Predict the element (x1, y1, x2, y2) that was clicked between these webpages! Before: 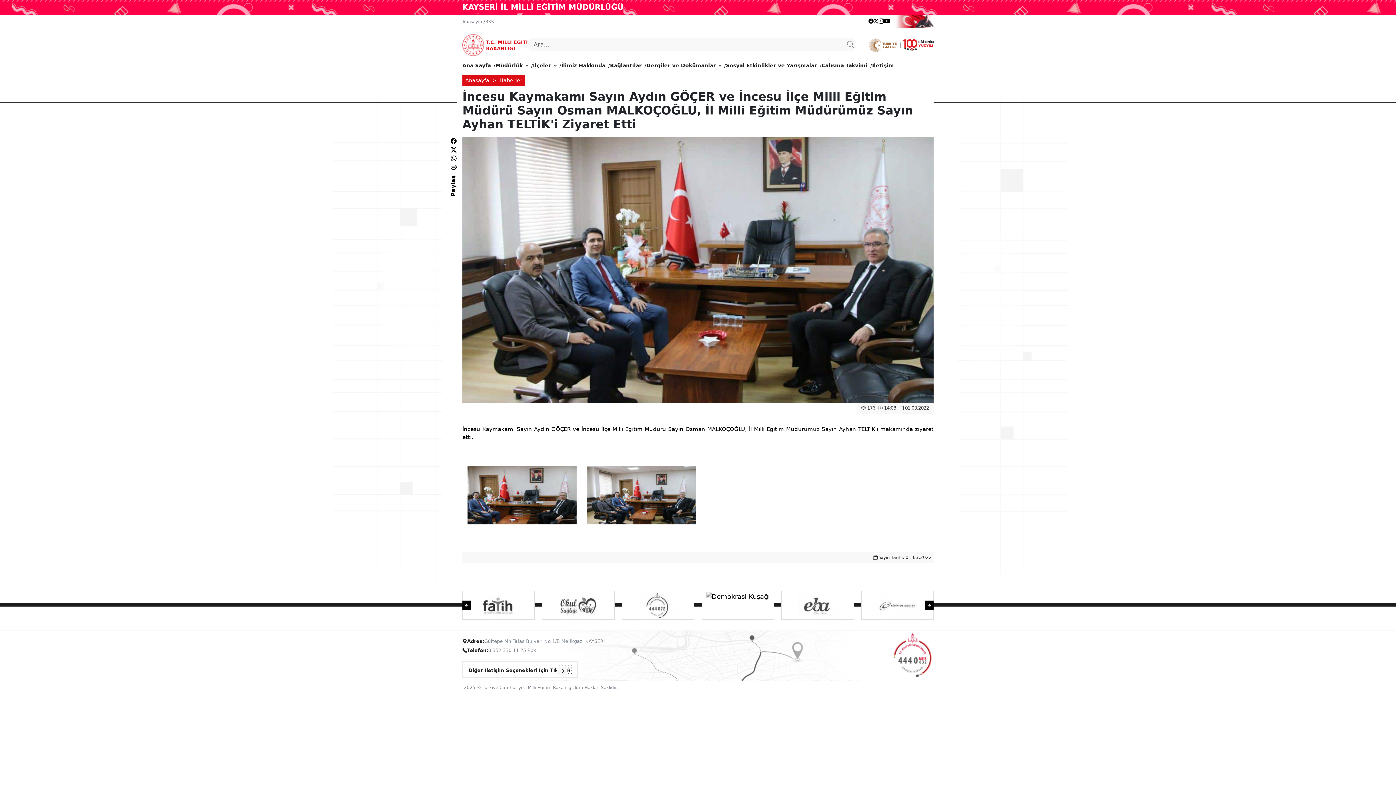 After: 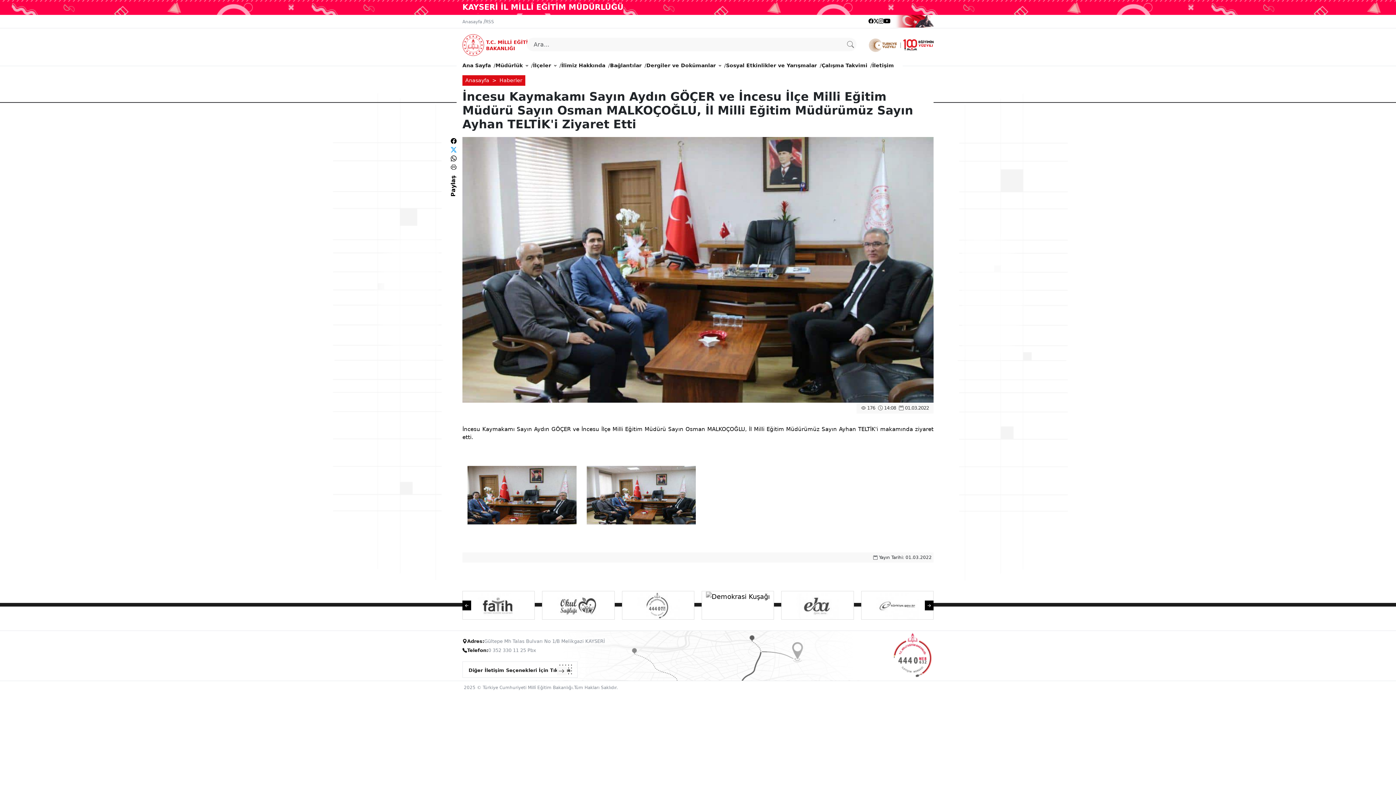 Action: bbox: (450, 146, 456, 153)